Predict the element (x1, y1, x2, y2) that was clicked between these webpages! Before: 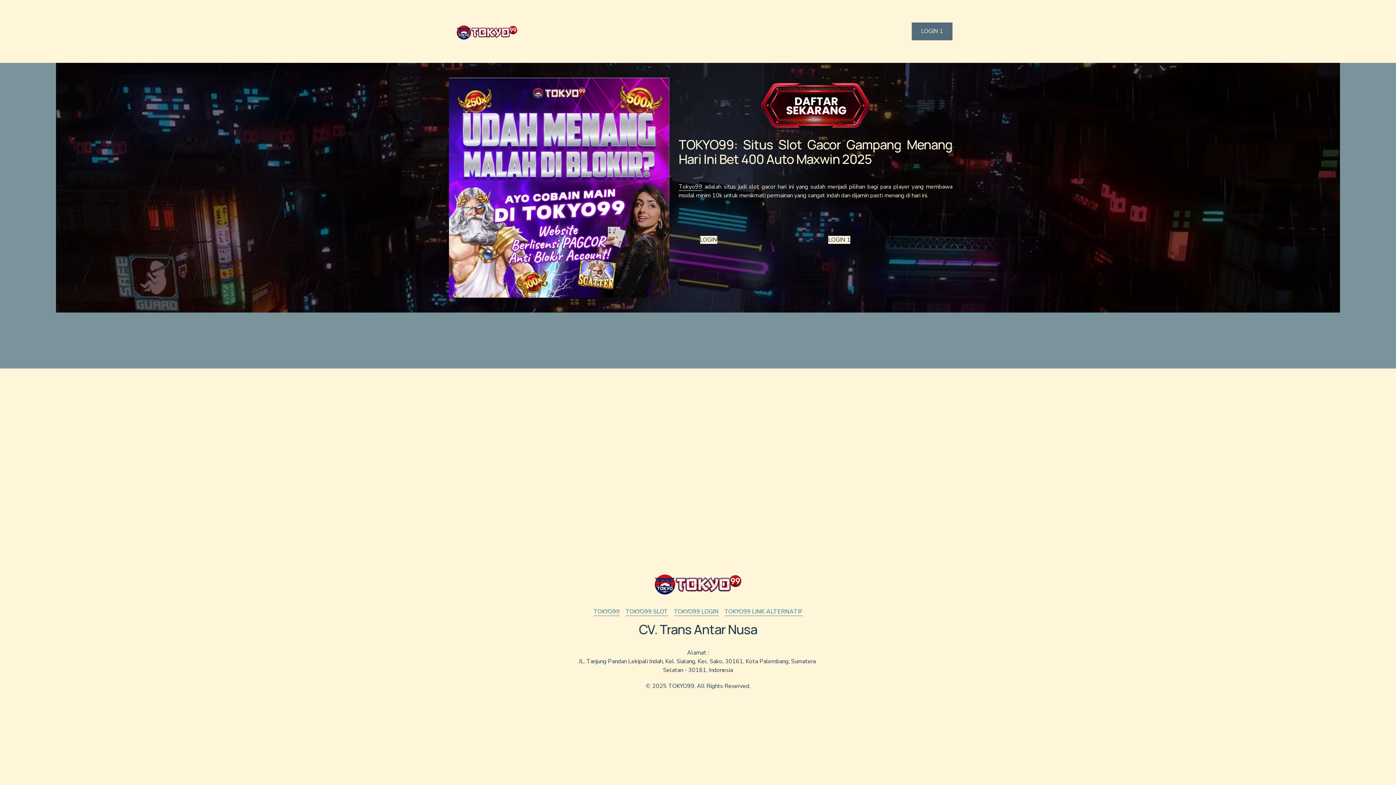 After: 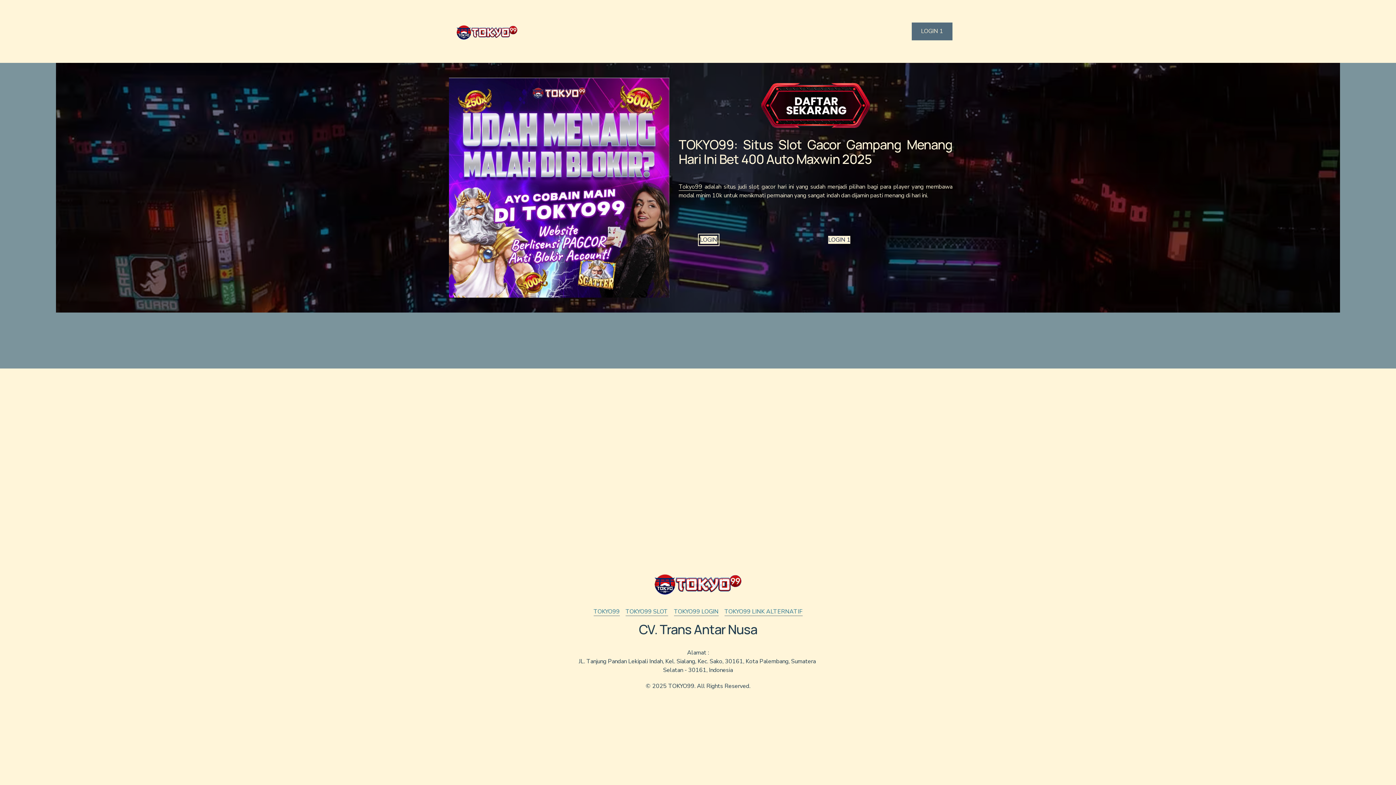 Action: label: LOGIN bbox: (700, 236, 717, 244)